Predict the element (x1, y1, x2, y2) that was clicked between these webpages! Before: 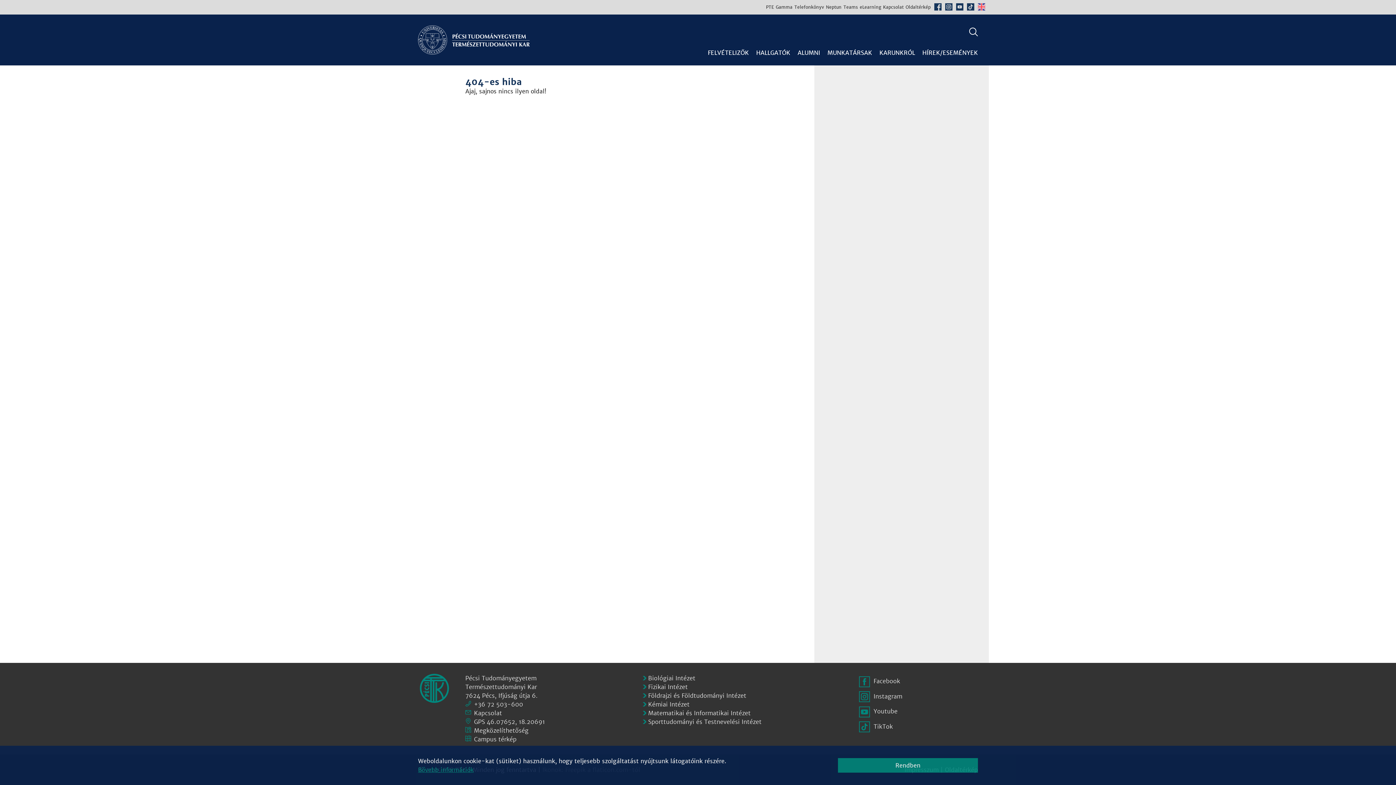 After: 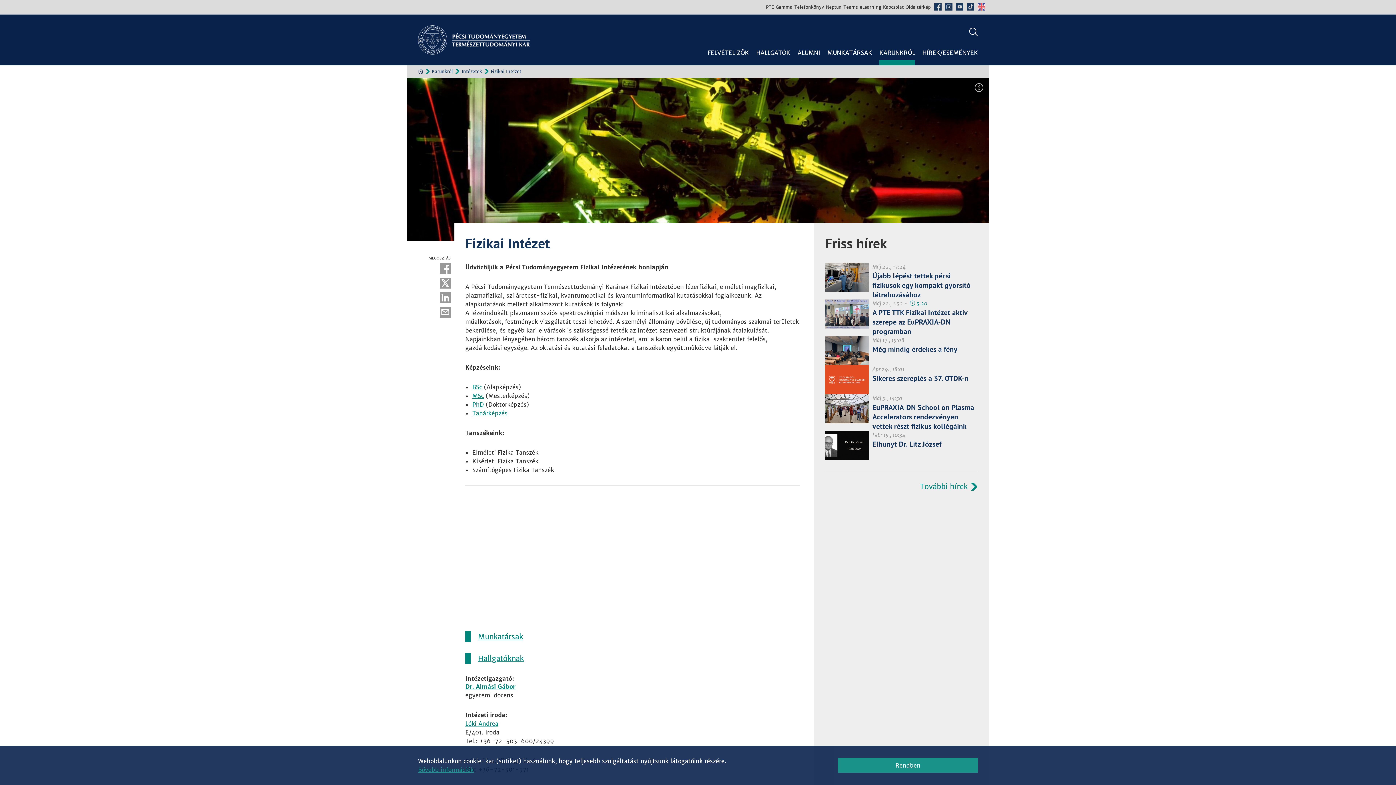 Action: bbox: (642, 683, 688, 690) label: Fizikai Intézet